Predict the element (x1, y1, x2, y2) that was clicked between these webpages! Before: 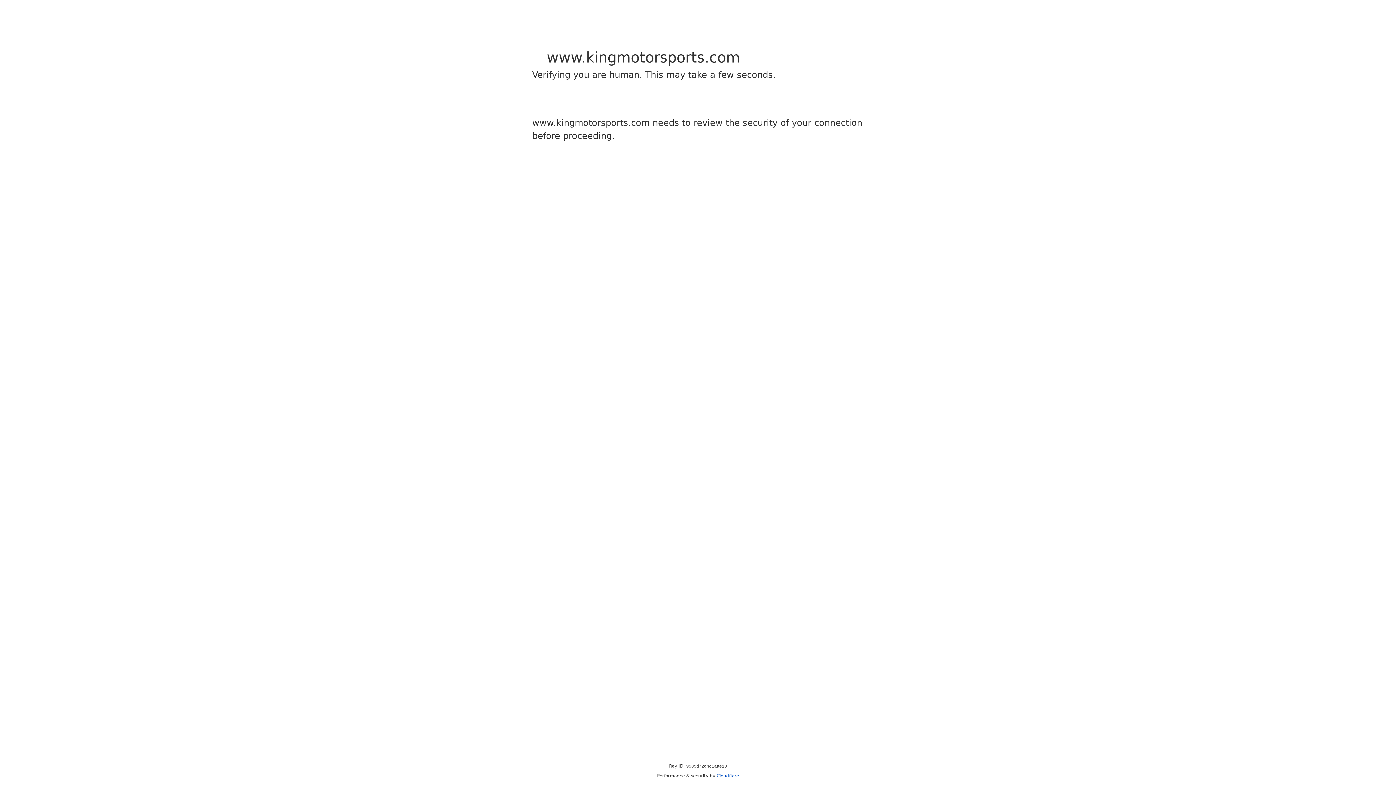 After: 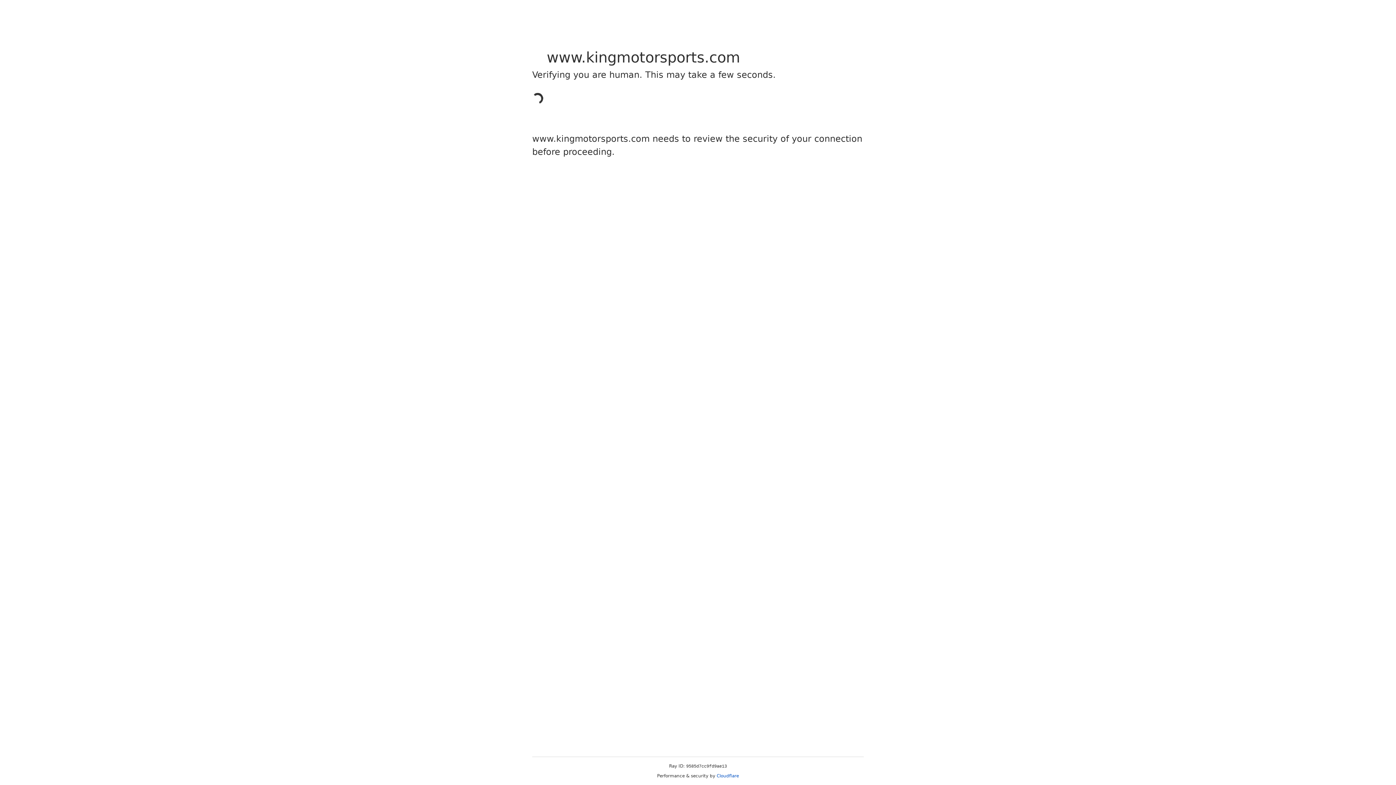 Action: bbox: (716, 773, 739, 778) label: Cloudflare